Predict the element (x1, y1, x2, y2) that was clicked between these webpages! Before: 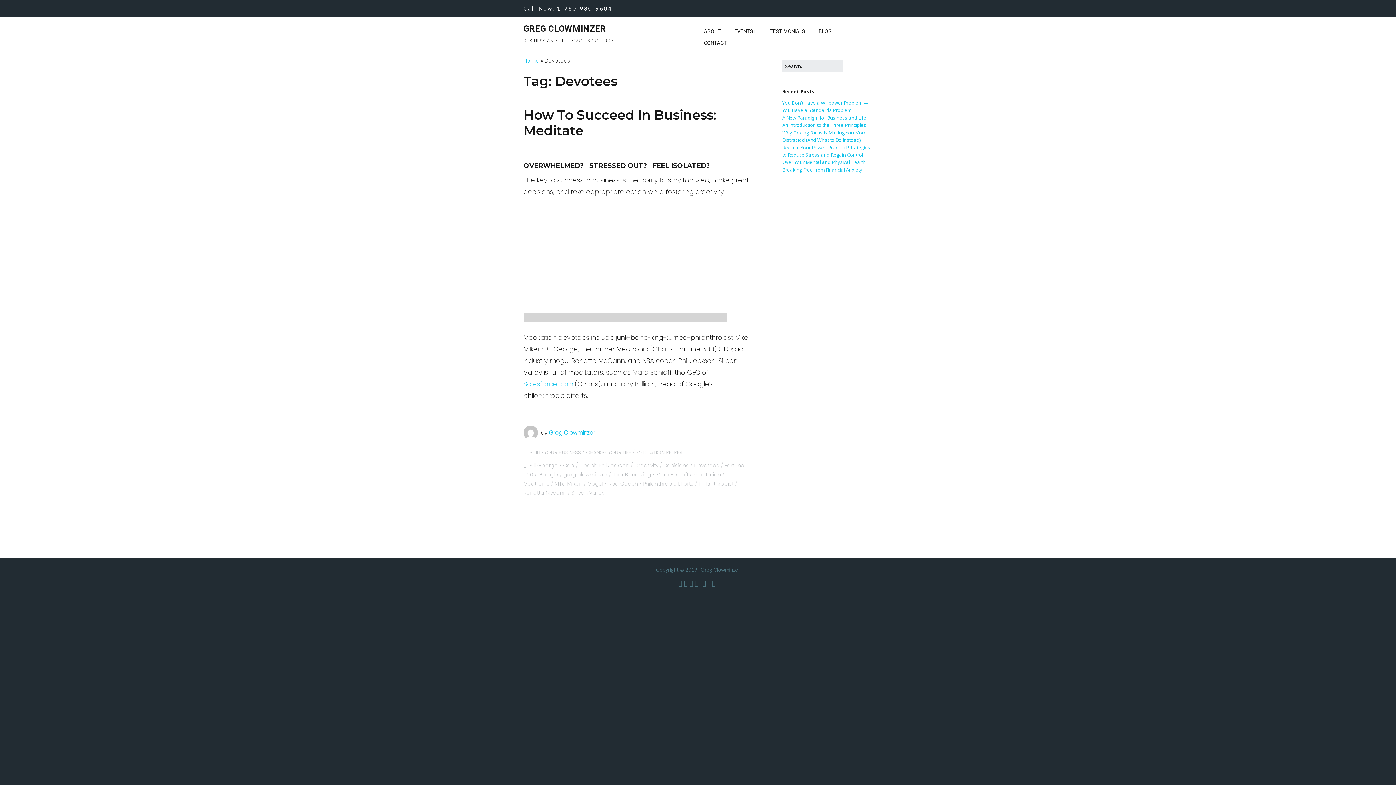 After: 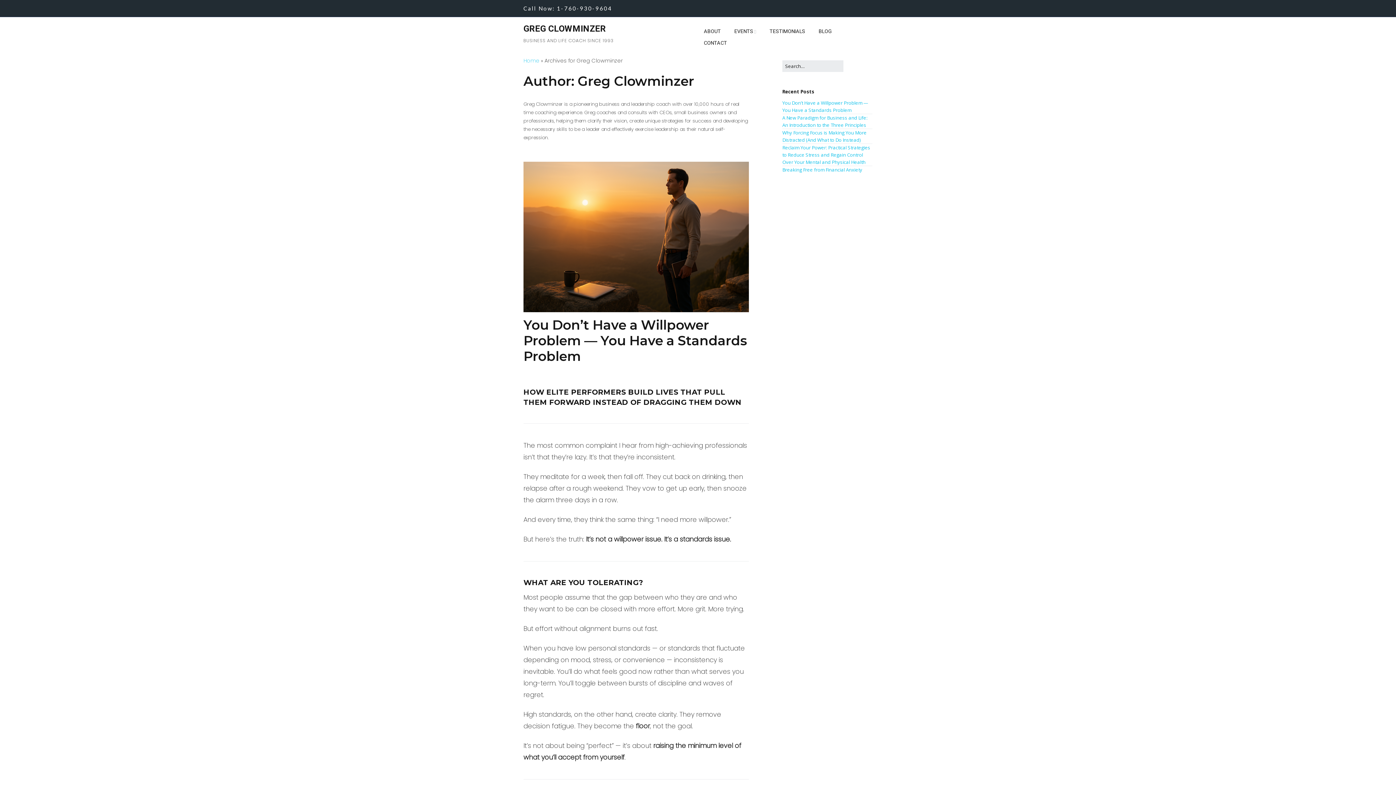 Action: bbox: (523, 434, 538, 442)